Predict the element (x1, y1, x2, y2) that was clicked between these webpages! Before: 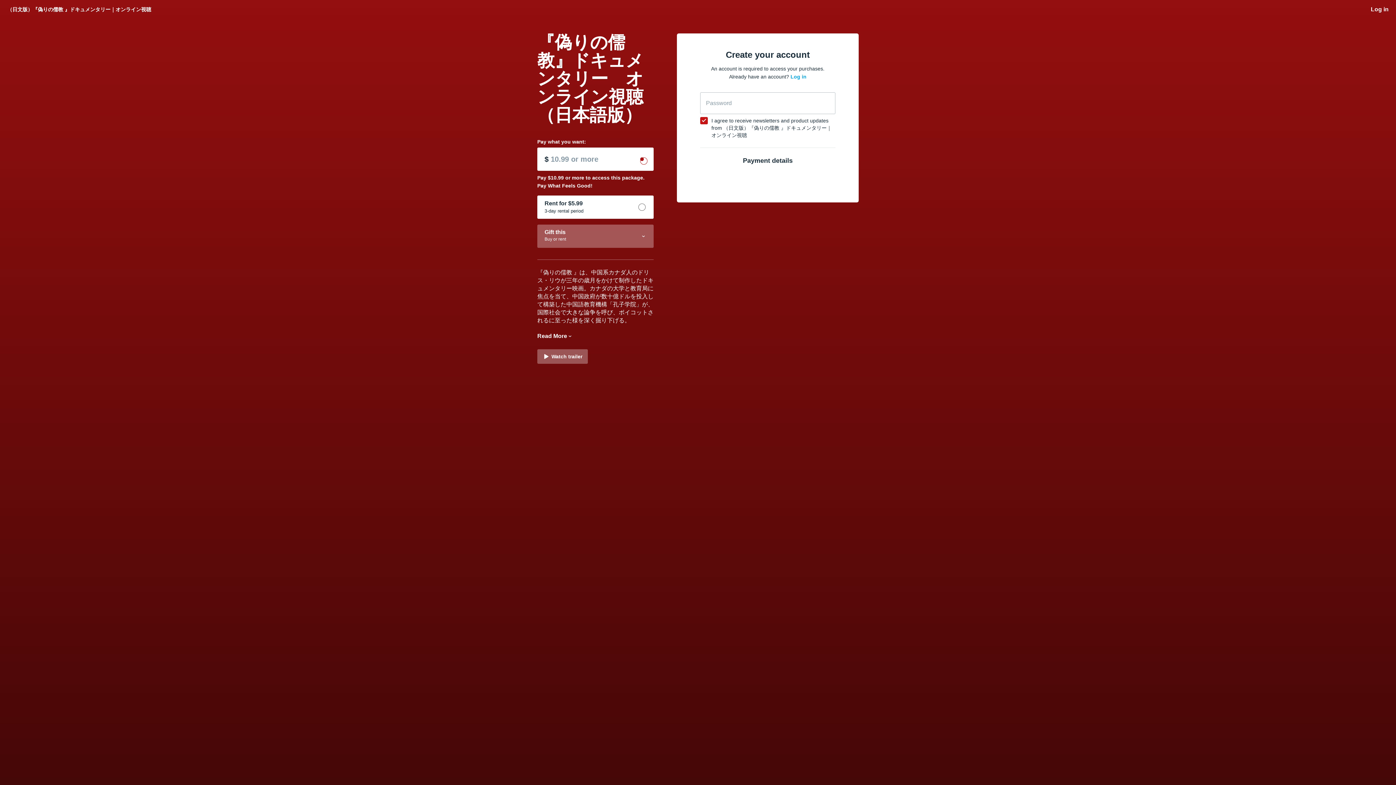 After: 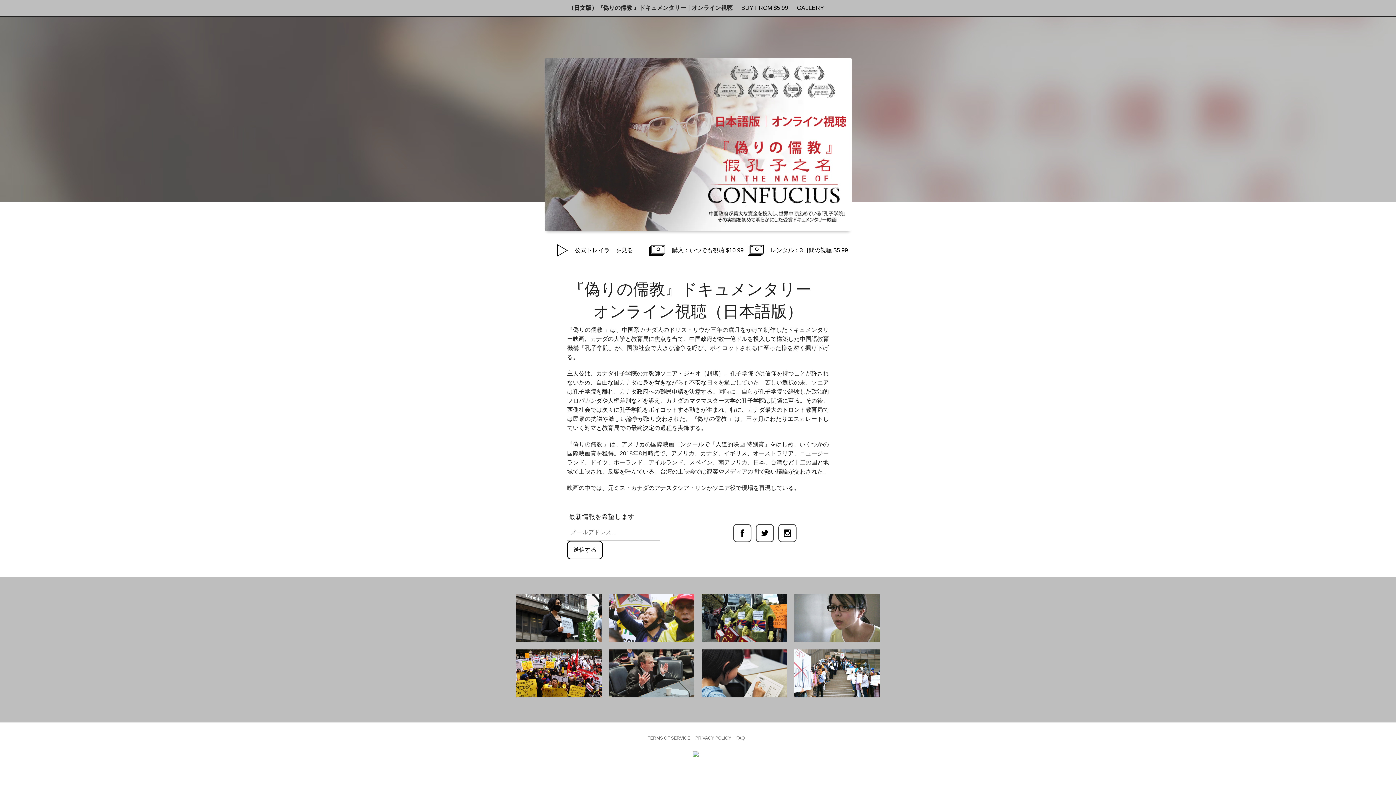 Action: label: （日文版）『偽りの儒教 』ドキュメンタリー｜オンライン視聴 bbox: (7, 5, 151, 13)